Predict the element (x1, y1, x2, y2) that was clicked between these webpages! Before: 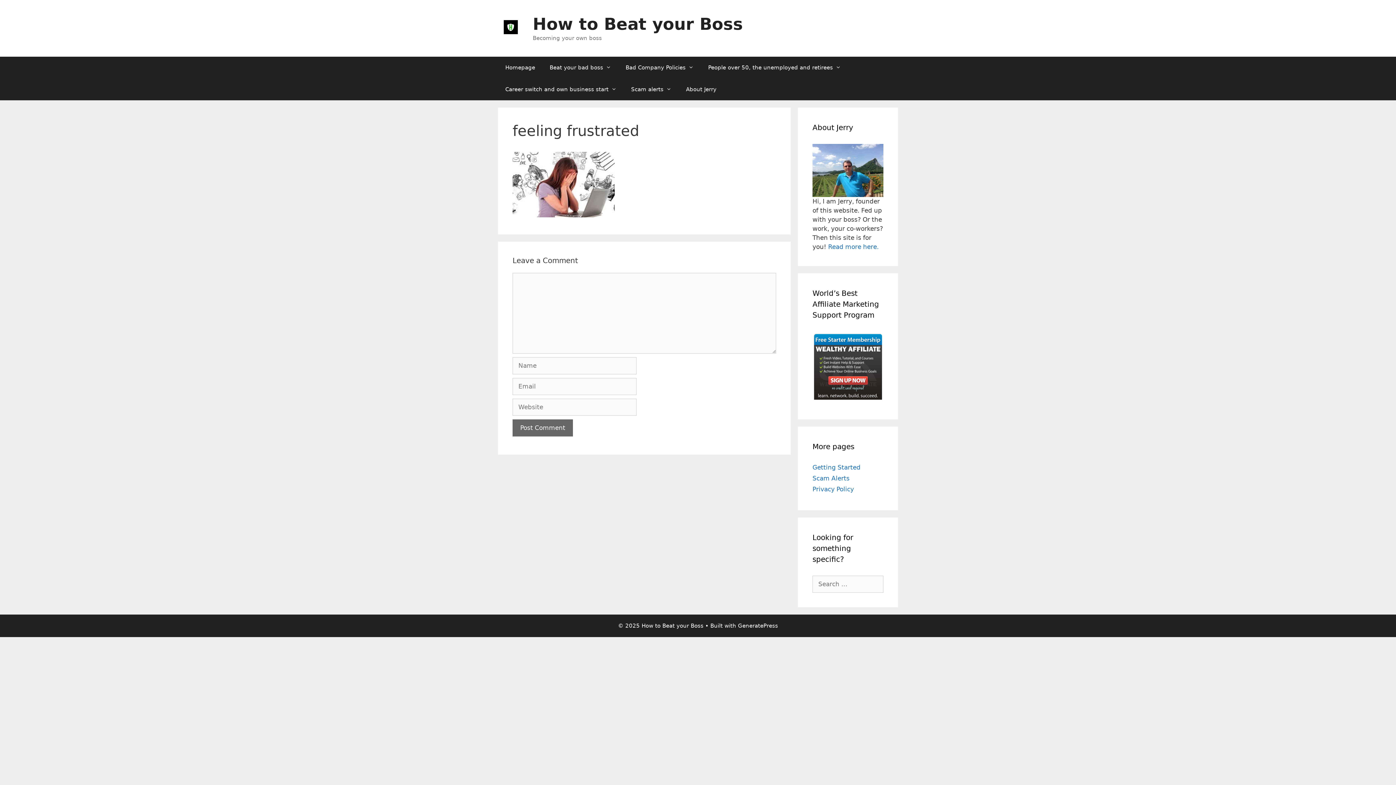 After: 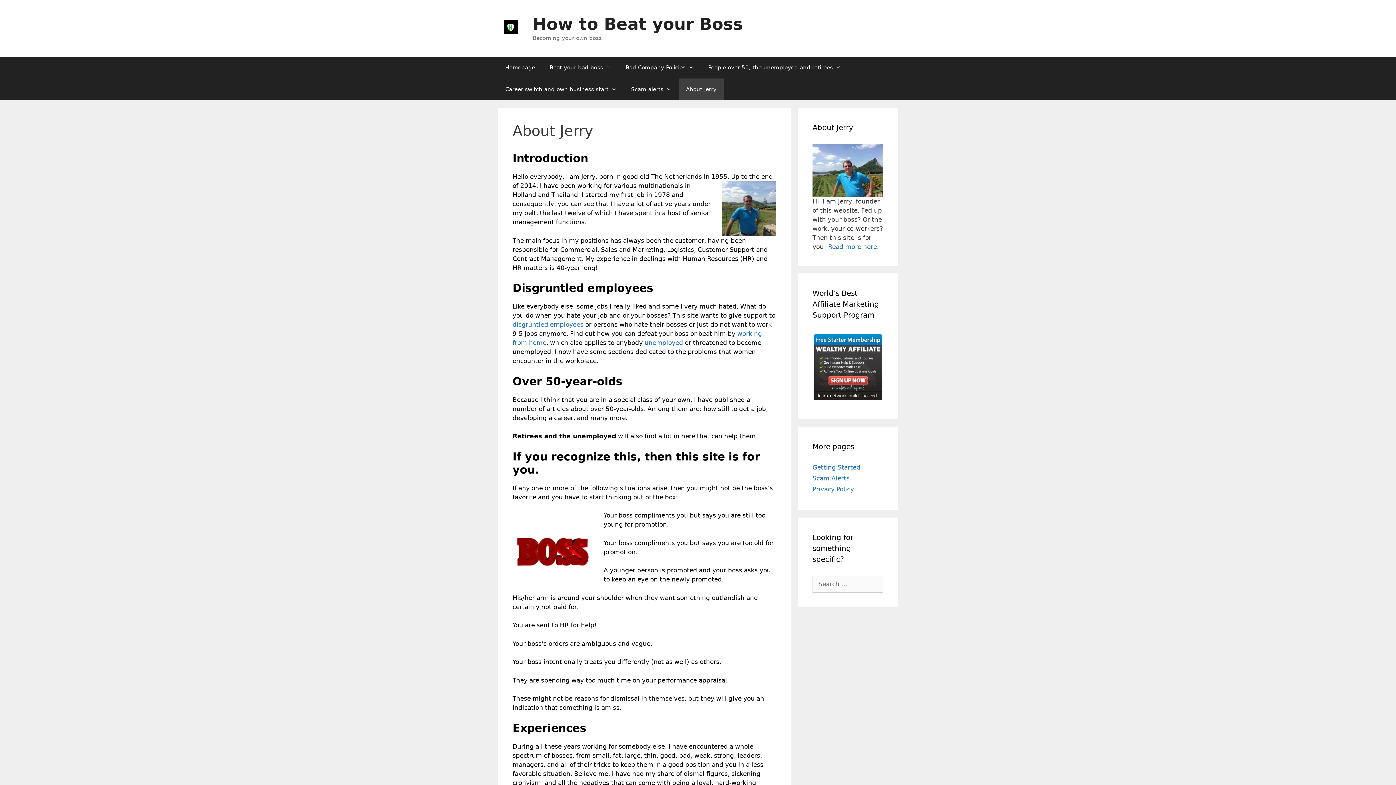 Action: label: About Jerry bbox: (678, 78, 724, 100)